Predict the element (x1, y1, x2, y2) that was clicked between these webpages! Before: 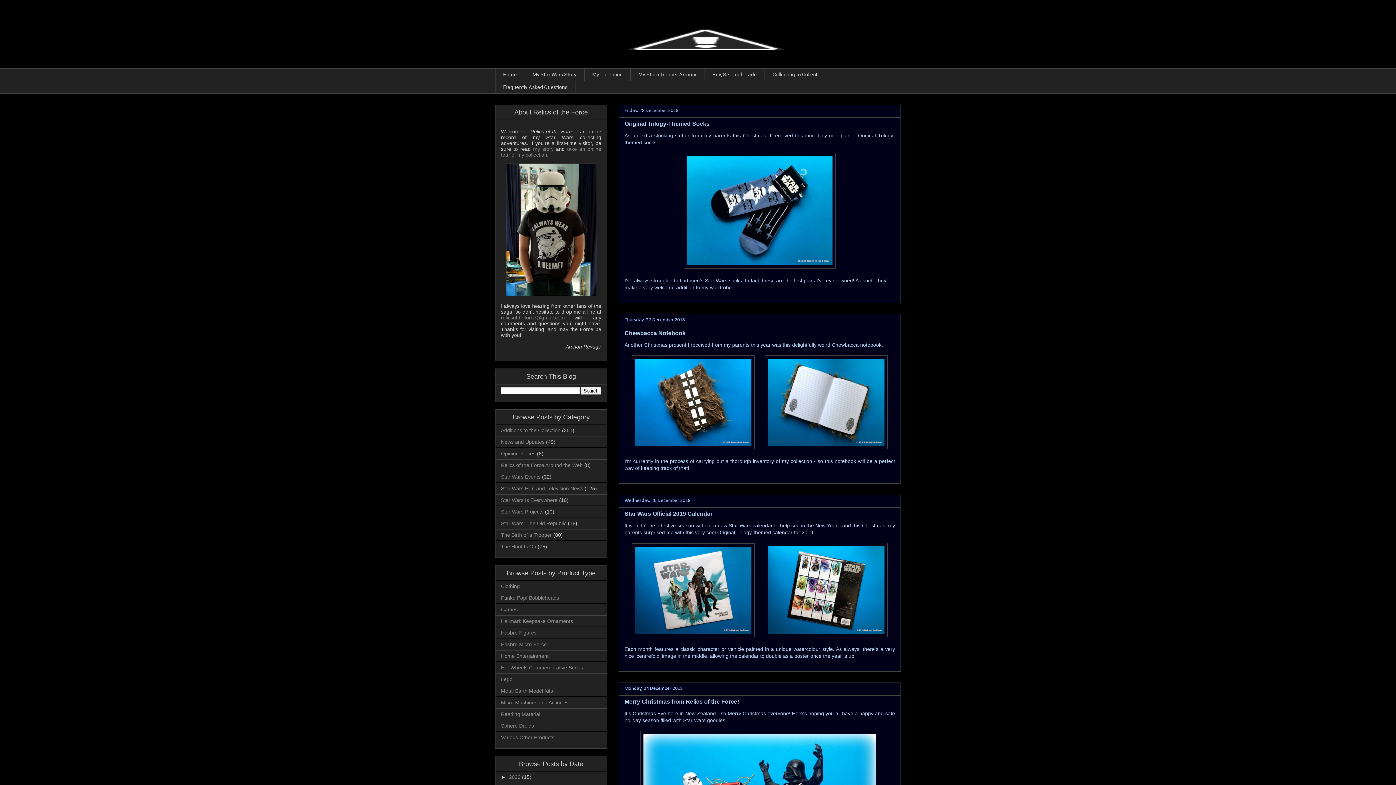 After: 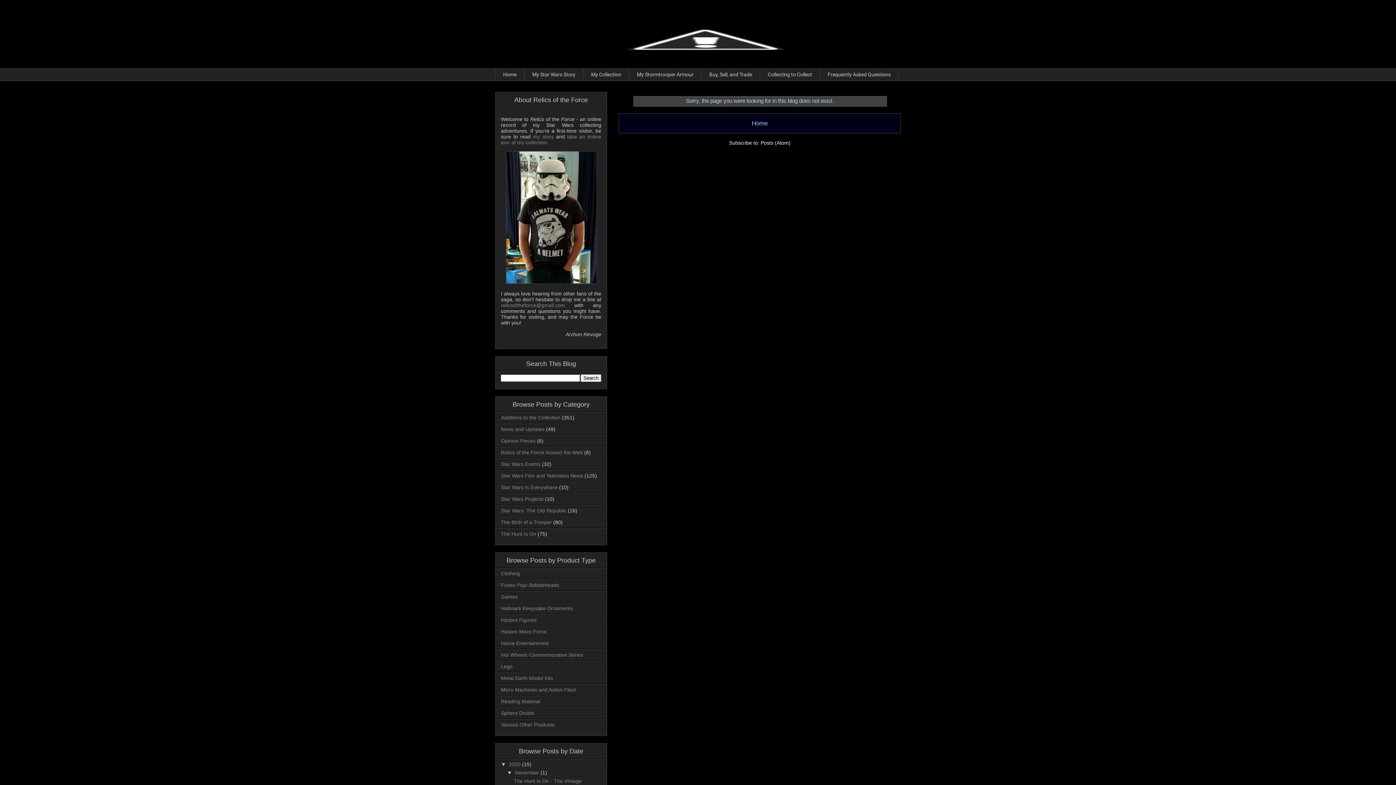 Action: bbox: (533, 146, 553, 152) label: my story